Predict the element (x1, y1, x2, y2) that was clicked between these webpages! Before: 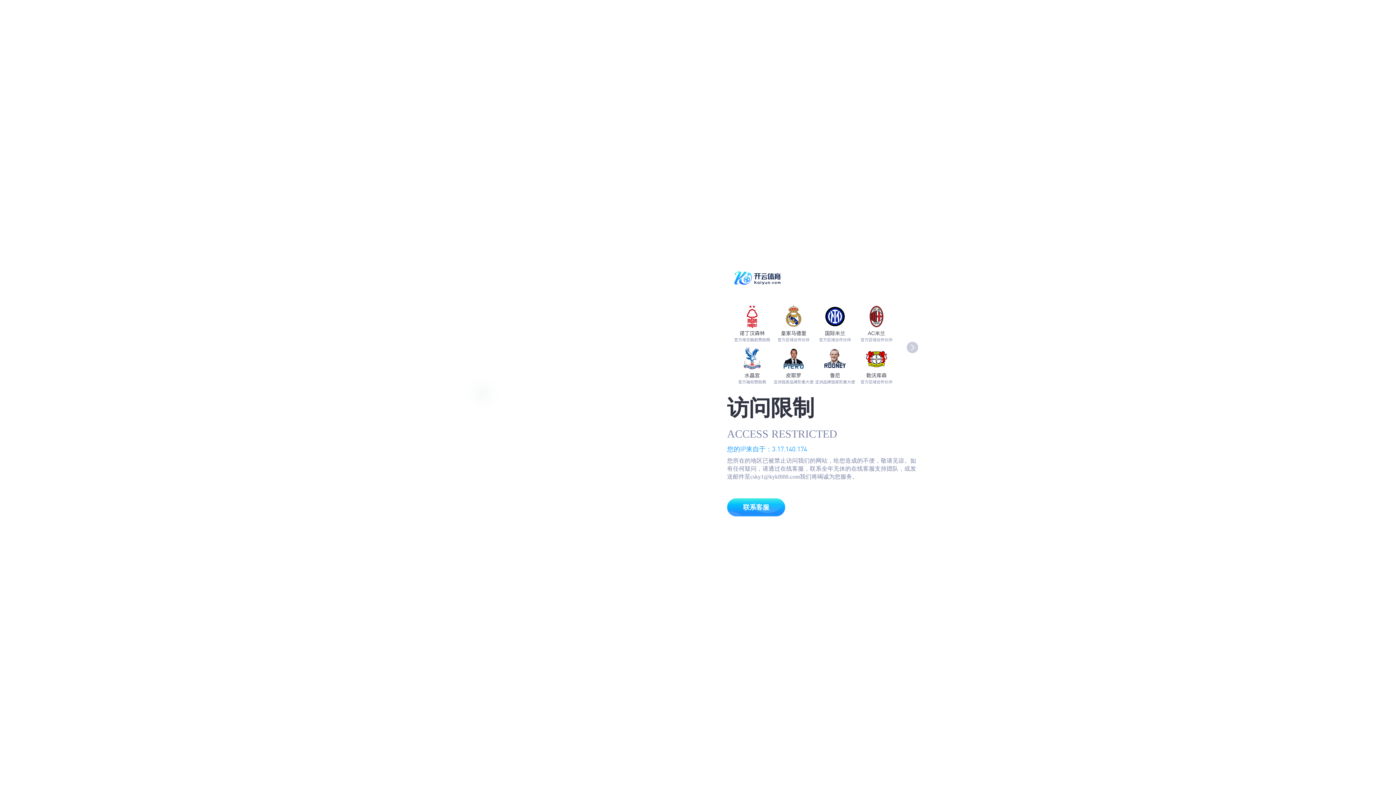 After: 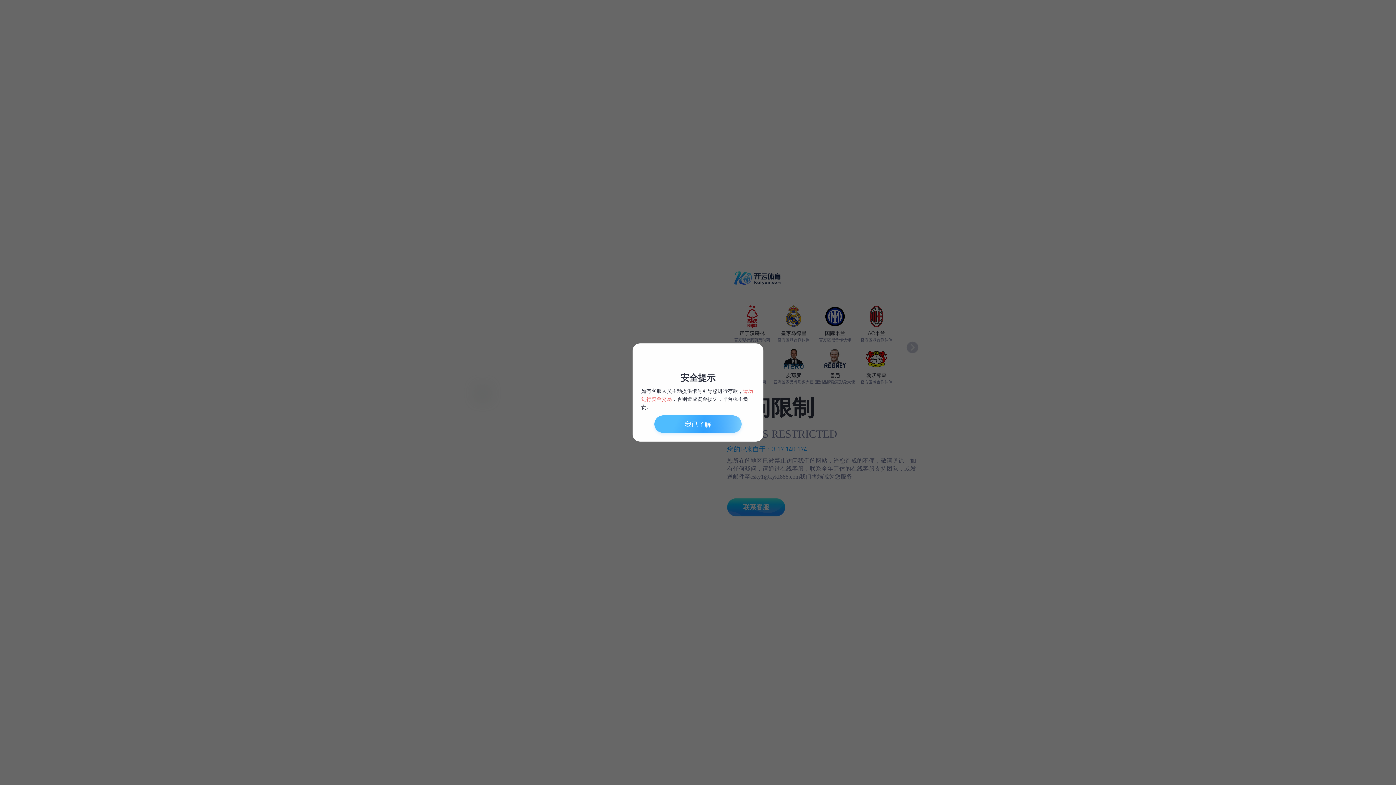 Action: bbox: (727, 498, 785, 516) label: 联系客服